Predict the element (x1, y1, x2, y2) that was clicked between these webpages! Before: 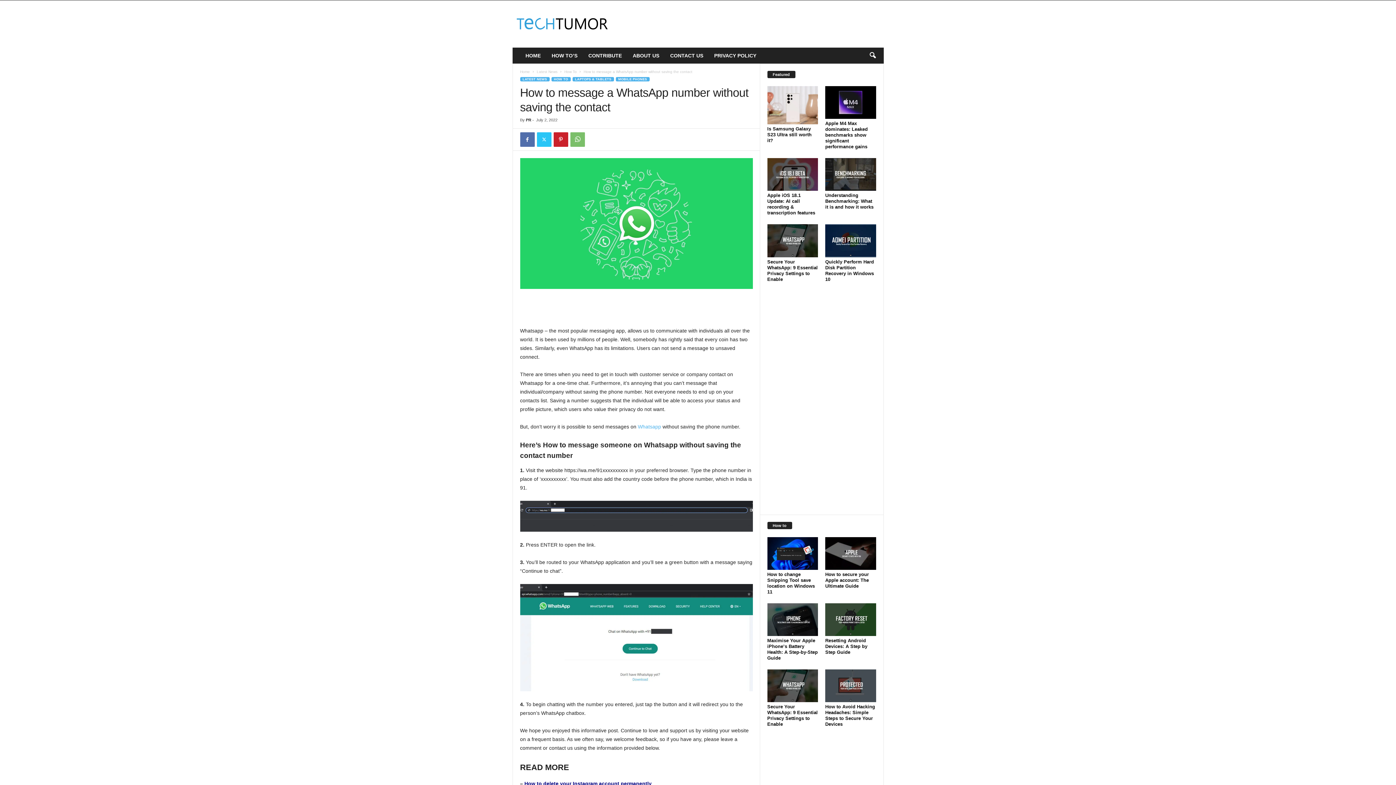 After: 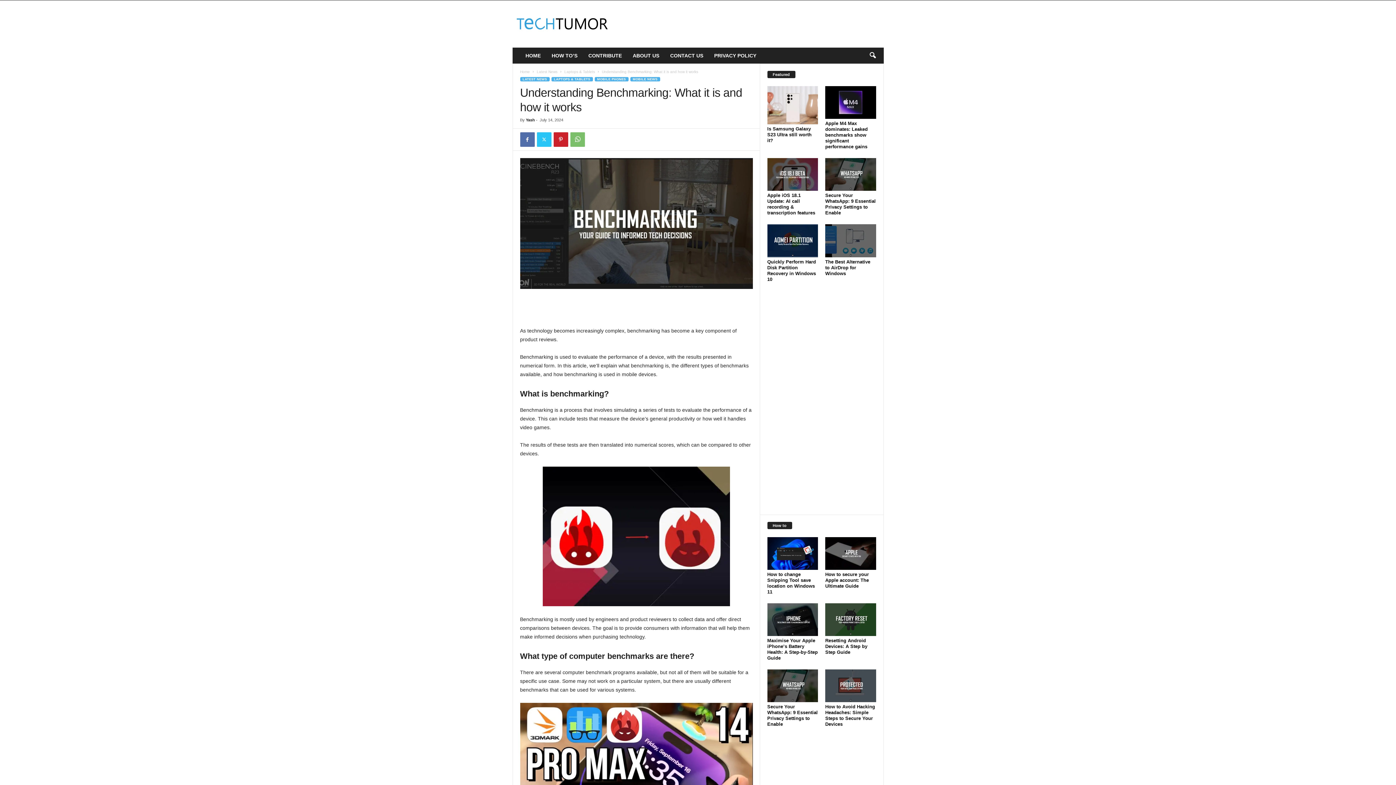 Action: bbox: (825, 158, 876, 191)